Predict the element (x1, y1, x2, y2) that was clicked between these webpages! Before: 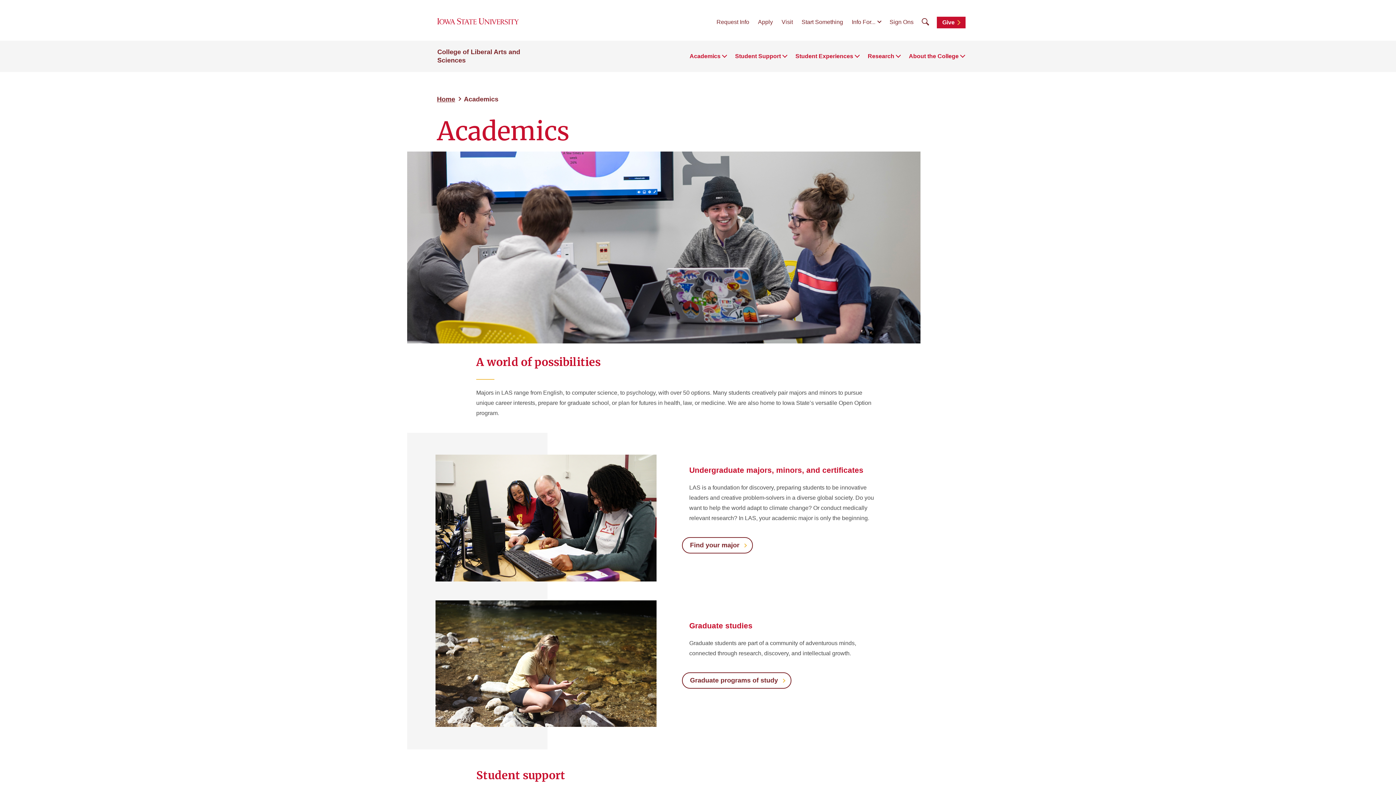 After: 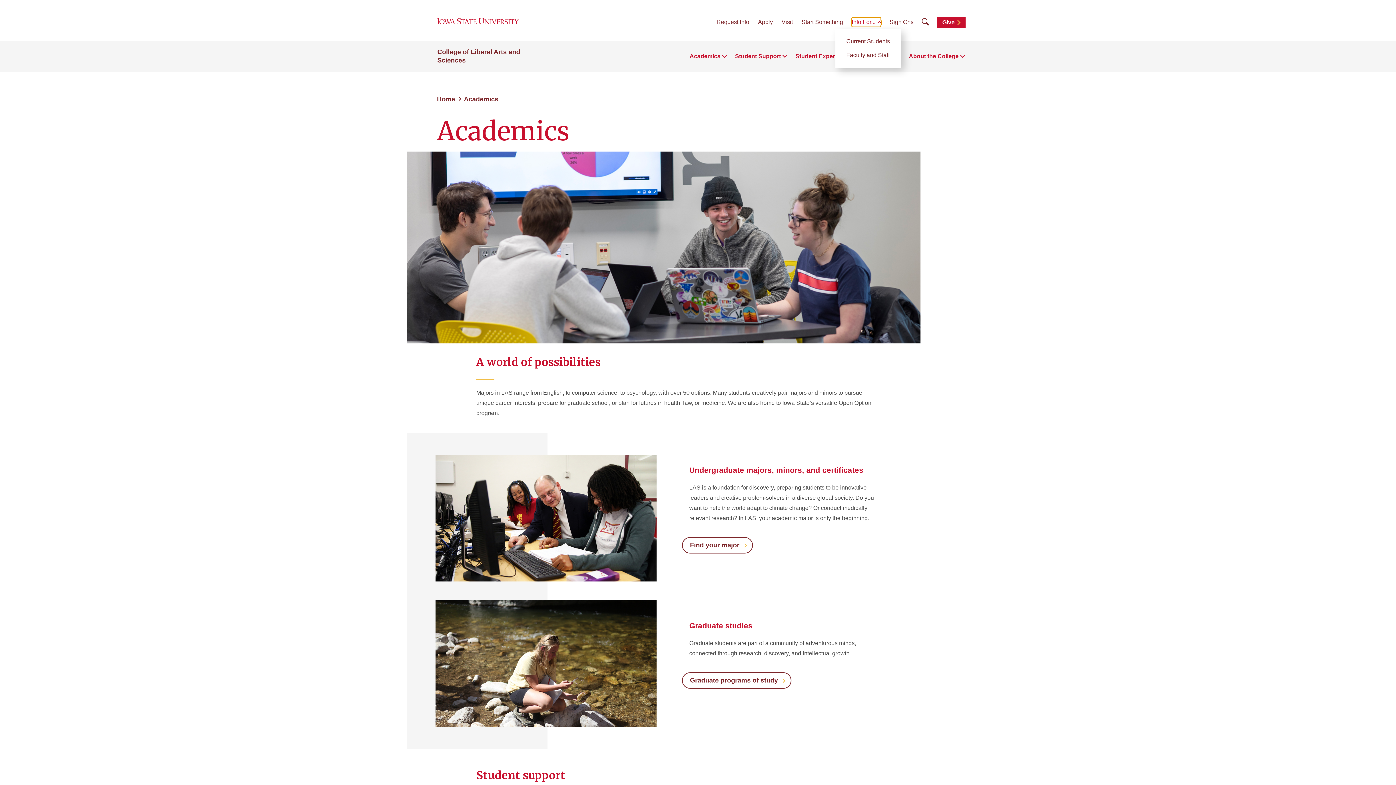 Action: label: Info For... bbox: (852, 17, 881, 26)